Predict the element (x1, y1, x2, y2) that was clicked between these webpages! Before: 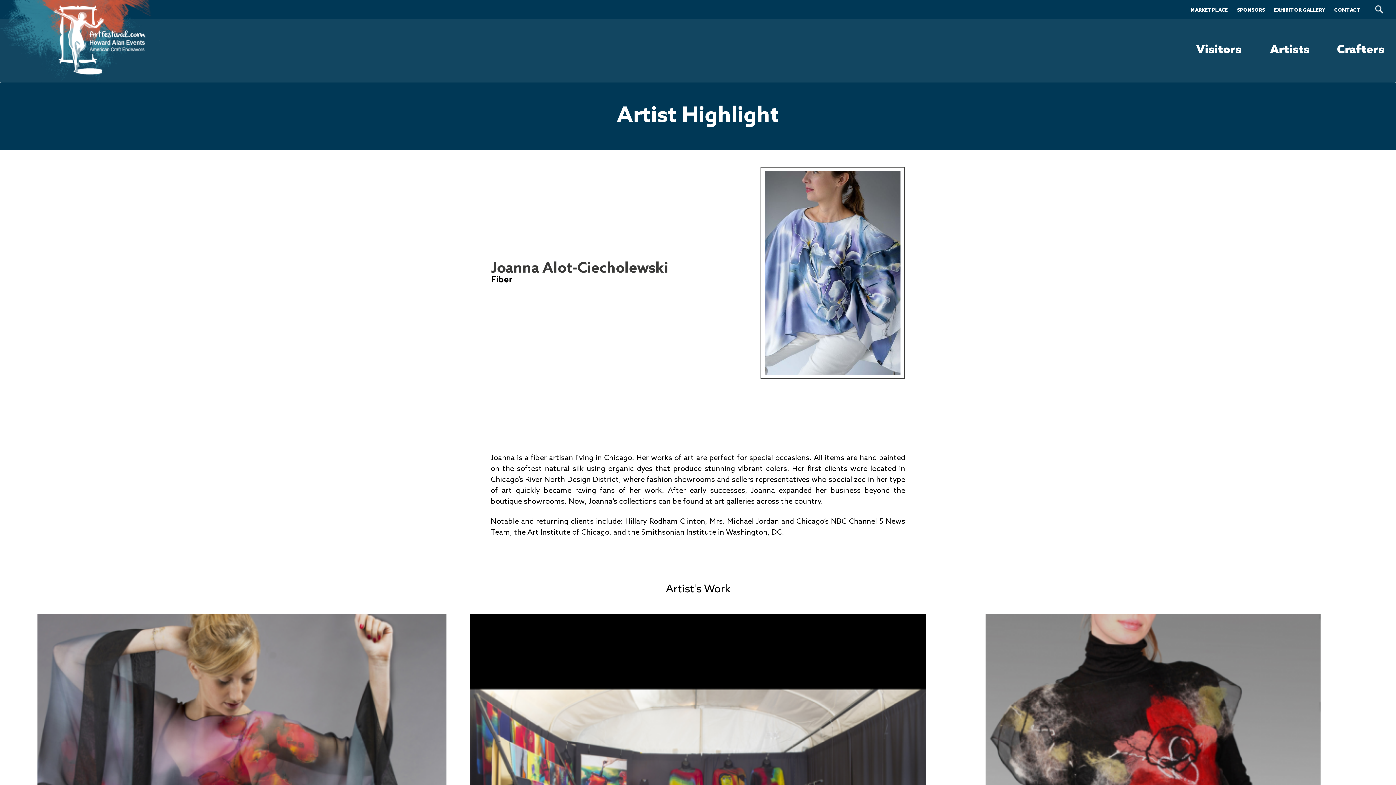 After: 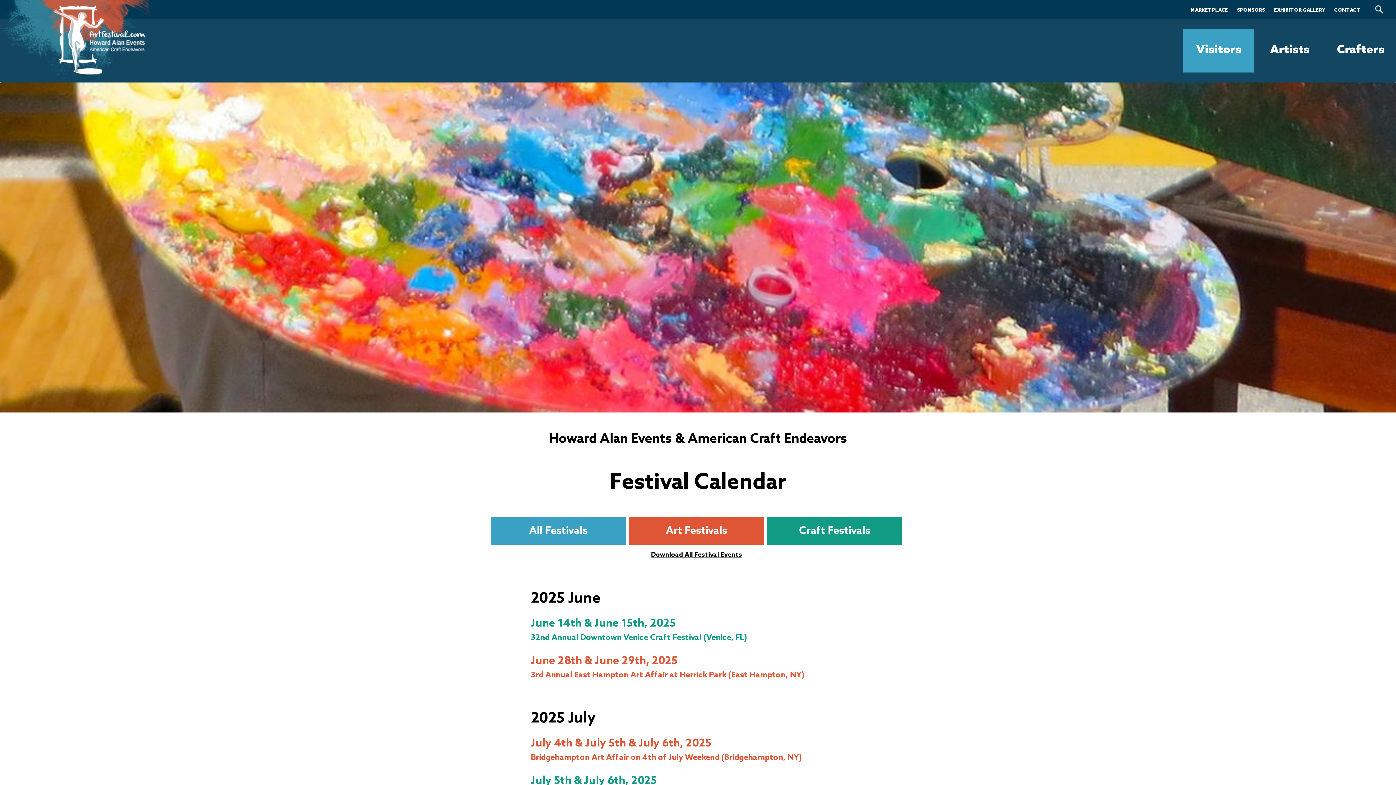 Action: label: Visitors bbox: (1183, 29, 1254, 72)